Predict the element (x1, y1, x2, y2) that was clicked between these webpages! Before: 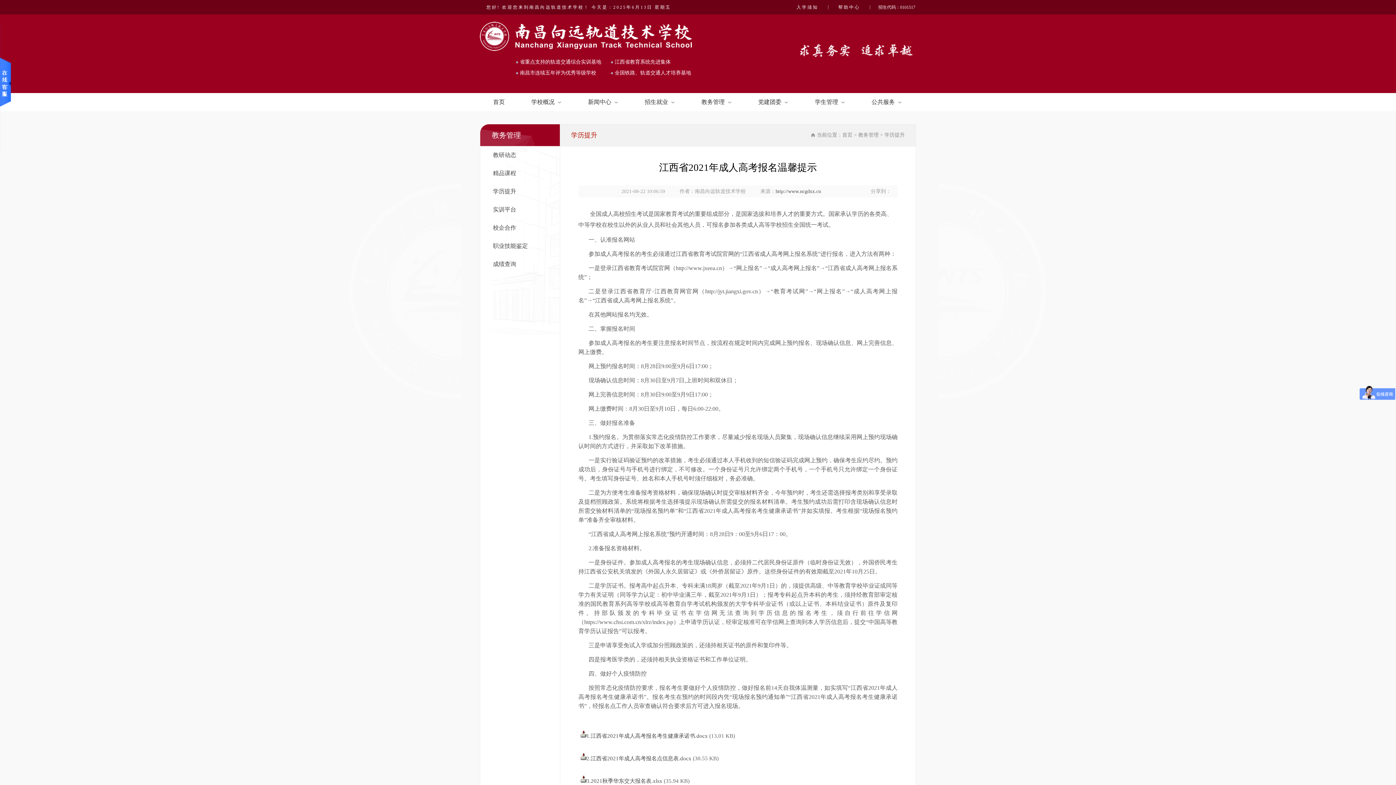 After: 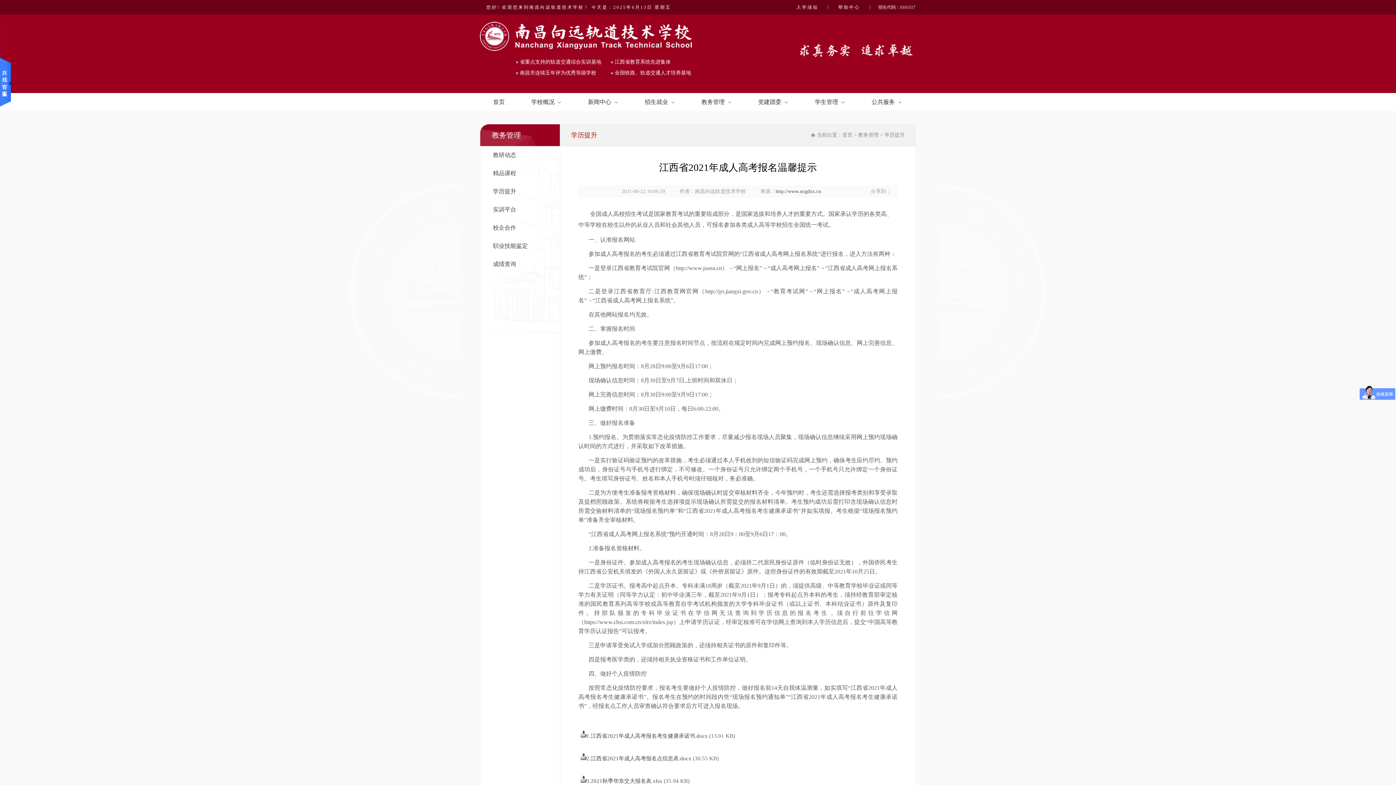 Action: label: 帮助中心 bbox: (836, 0, 862, 14)